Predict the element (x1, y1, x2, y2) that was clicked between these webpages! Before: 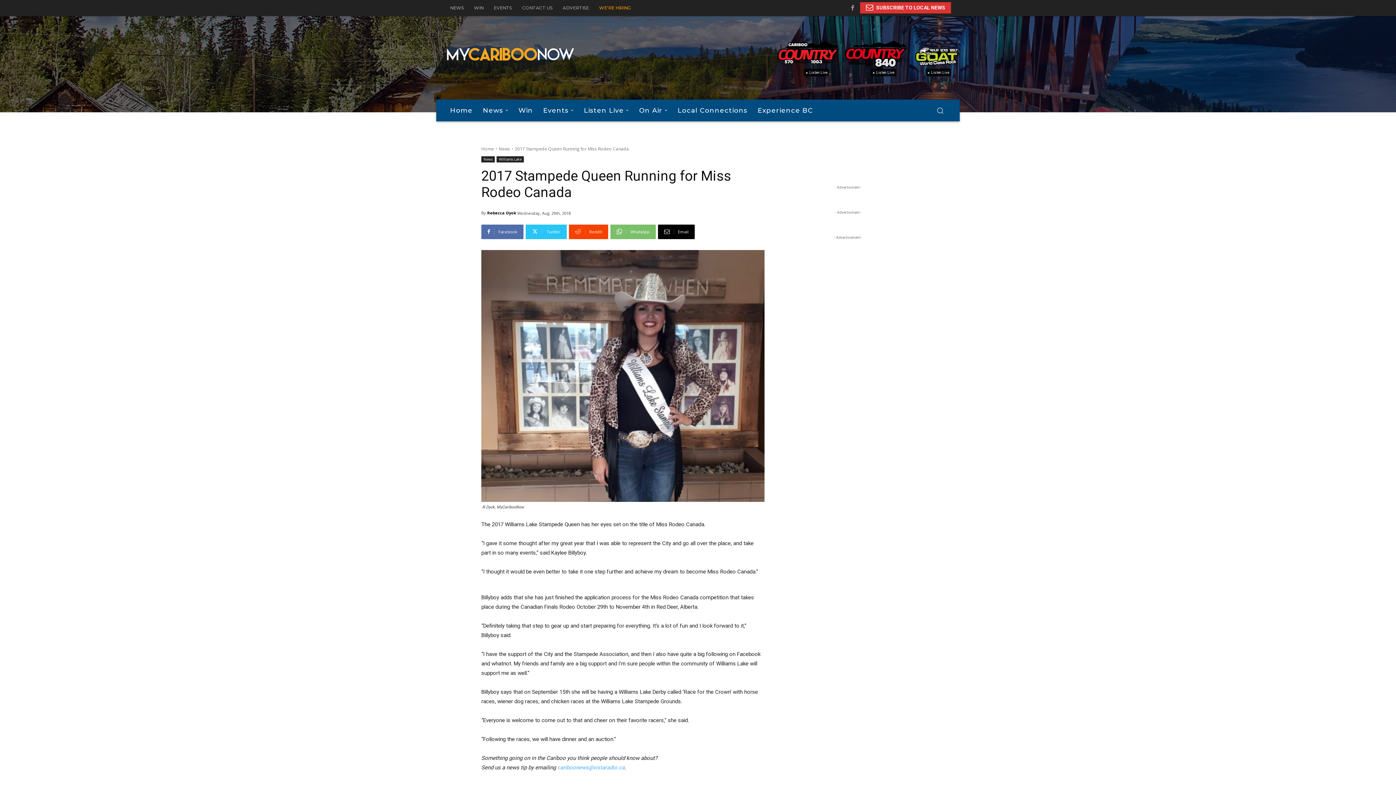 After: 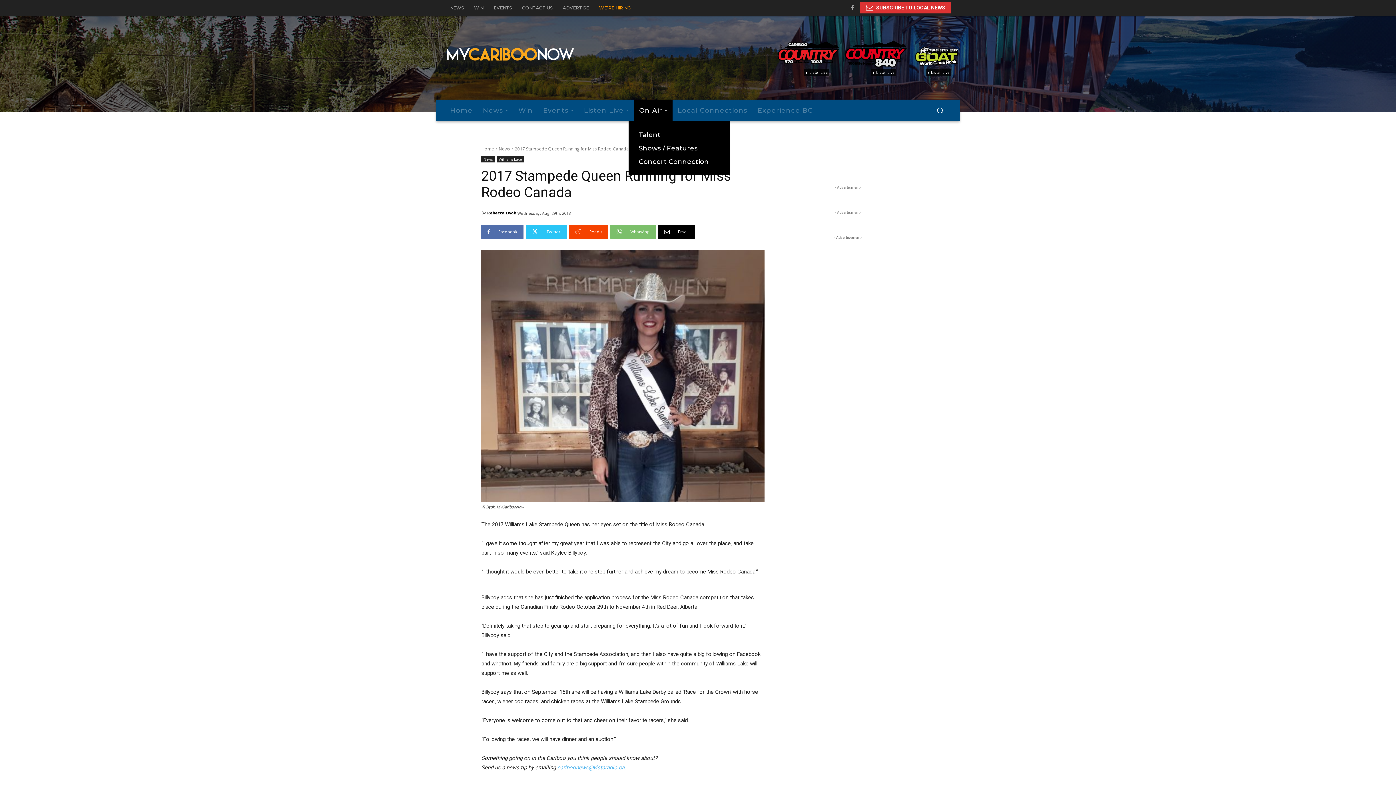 Action: bbox: (634, 99, 672, 121) label: On Air